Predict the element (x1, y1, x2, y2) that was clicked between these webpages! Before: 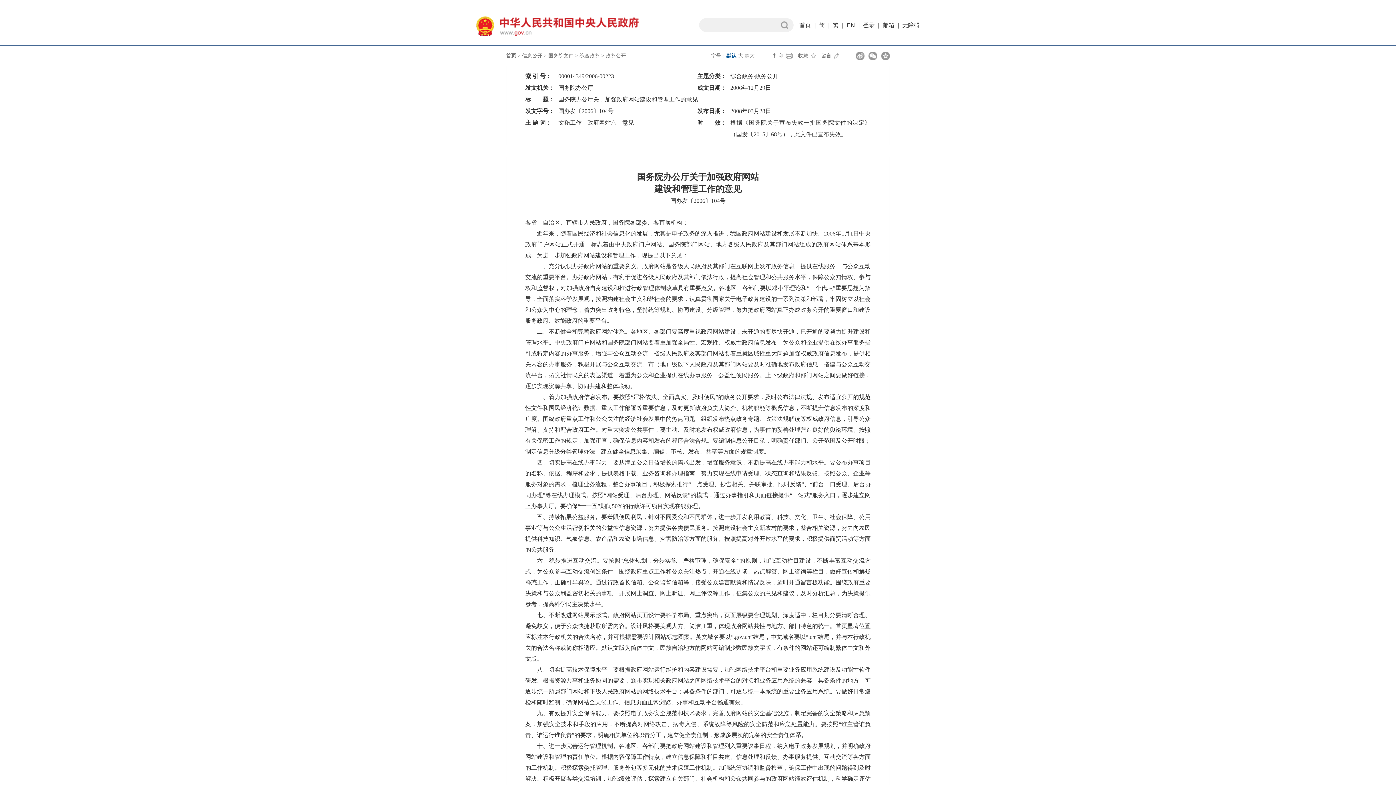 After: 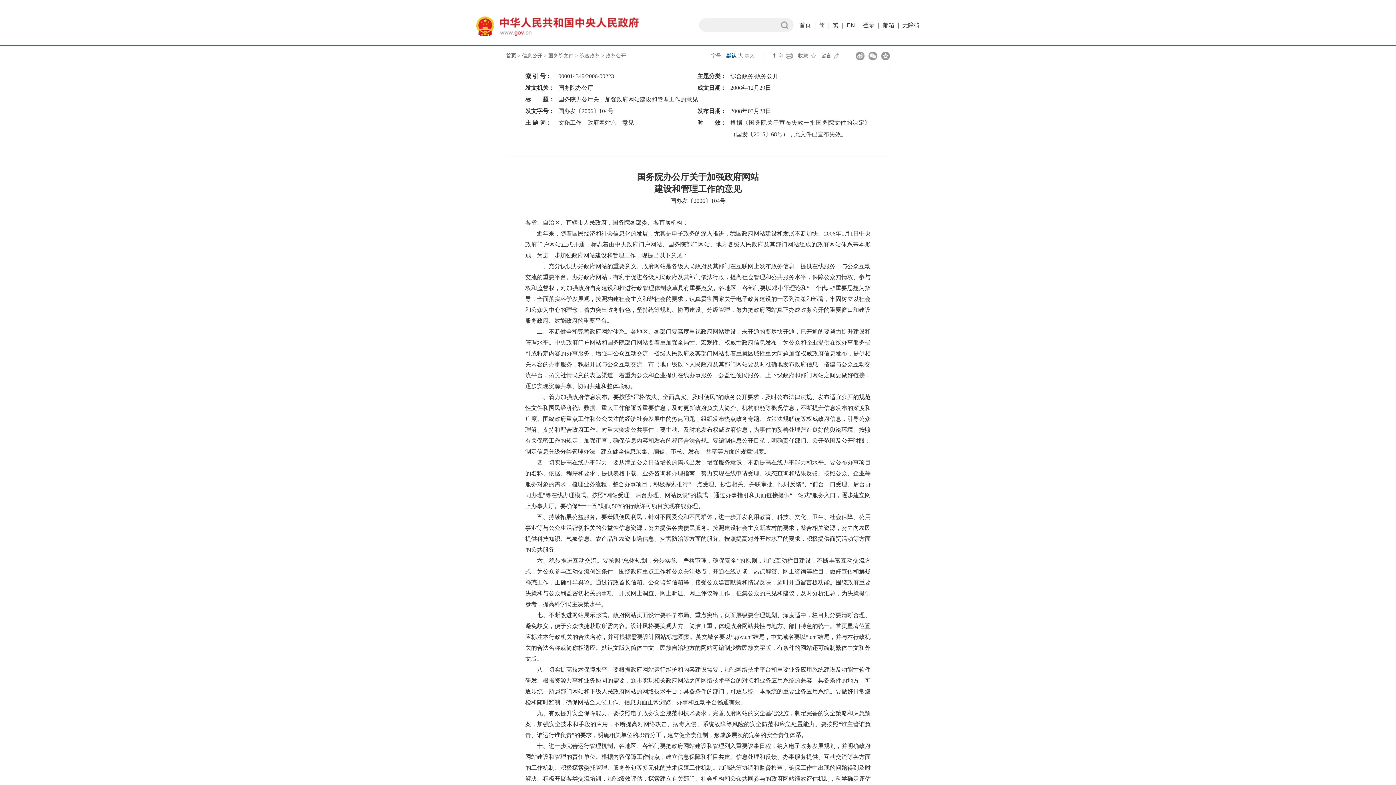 Action: bbox: (476, 30, 638, 36) label: 中国政府网